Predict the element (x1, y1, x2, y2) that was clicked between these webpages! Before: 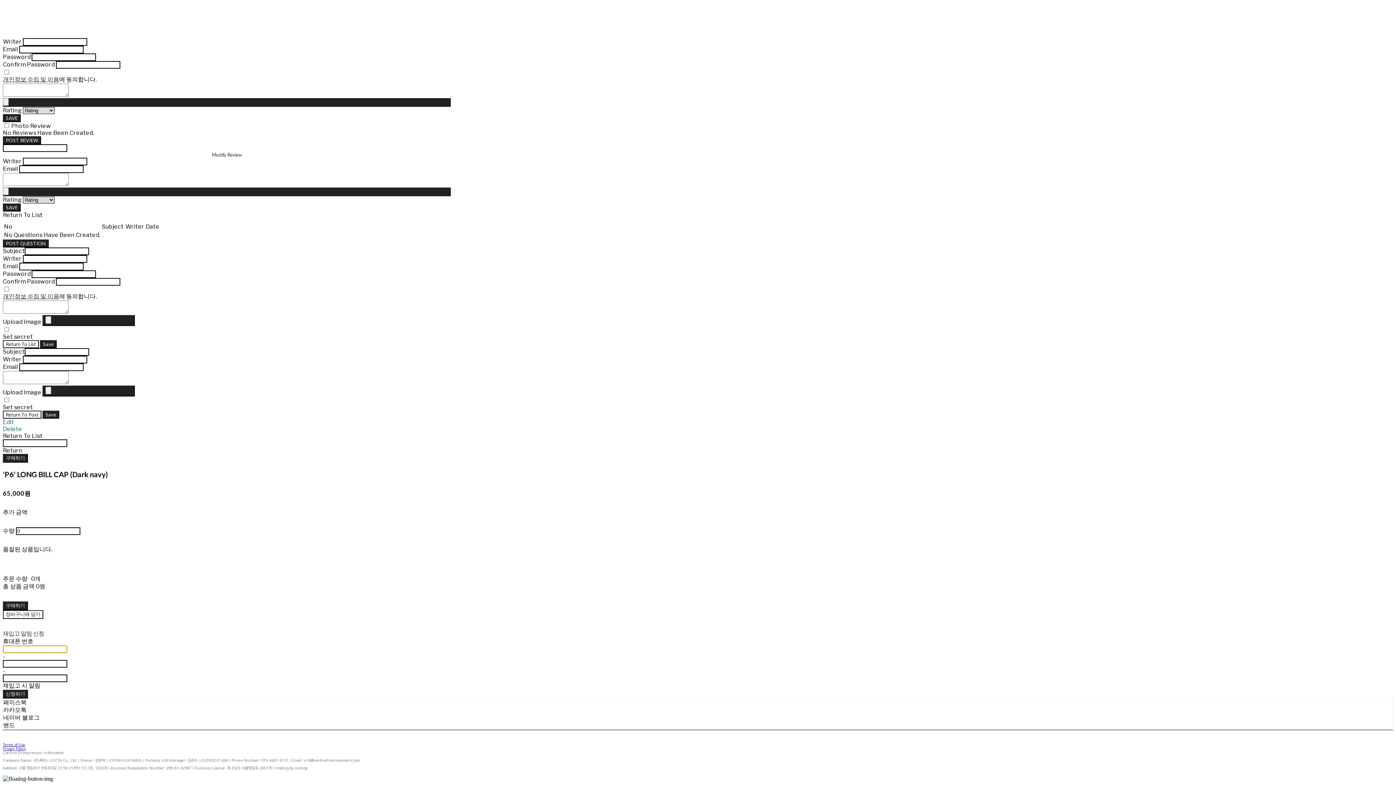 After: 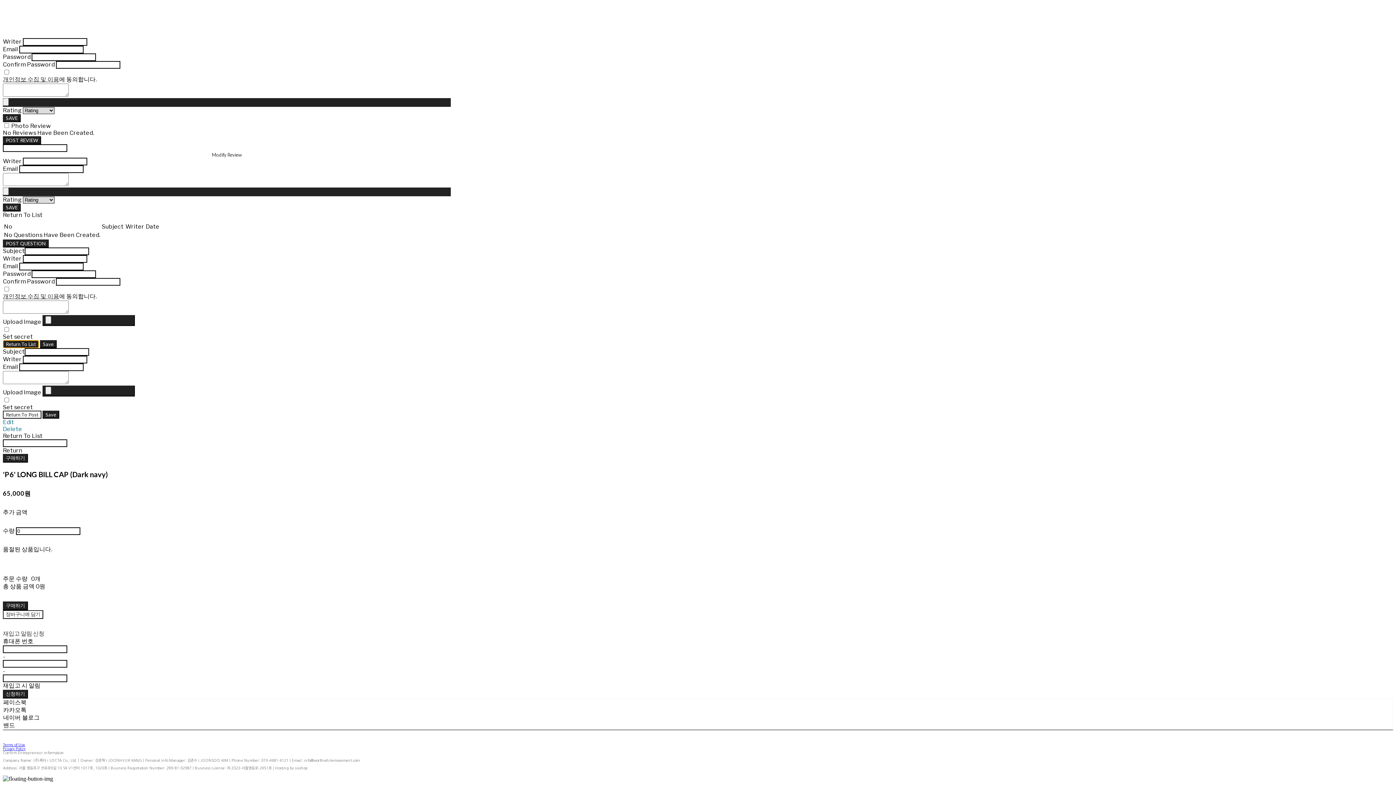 Action: label: Return To List bbox: (2, 340, 38, 348)